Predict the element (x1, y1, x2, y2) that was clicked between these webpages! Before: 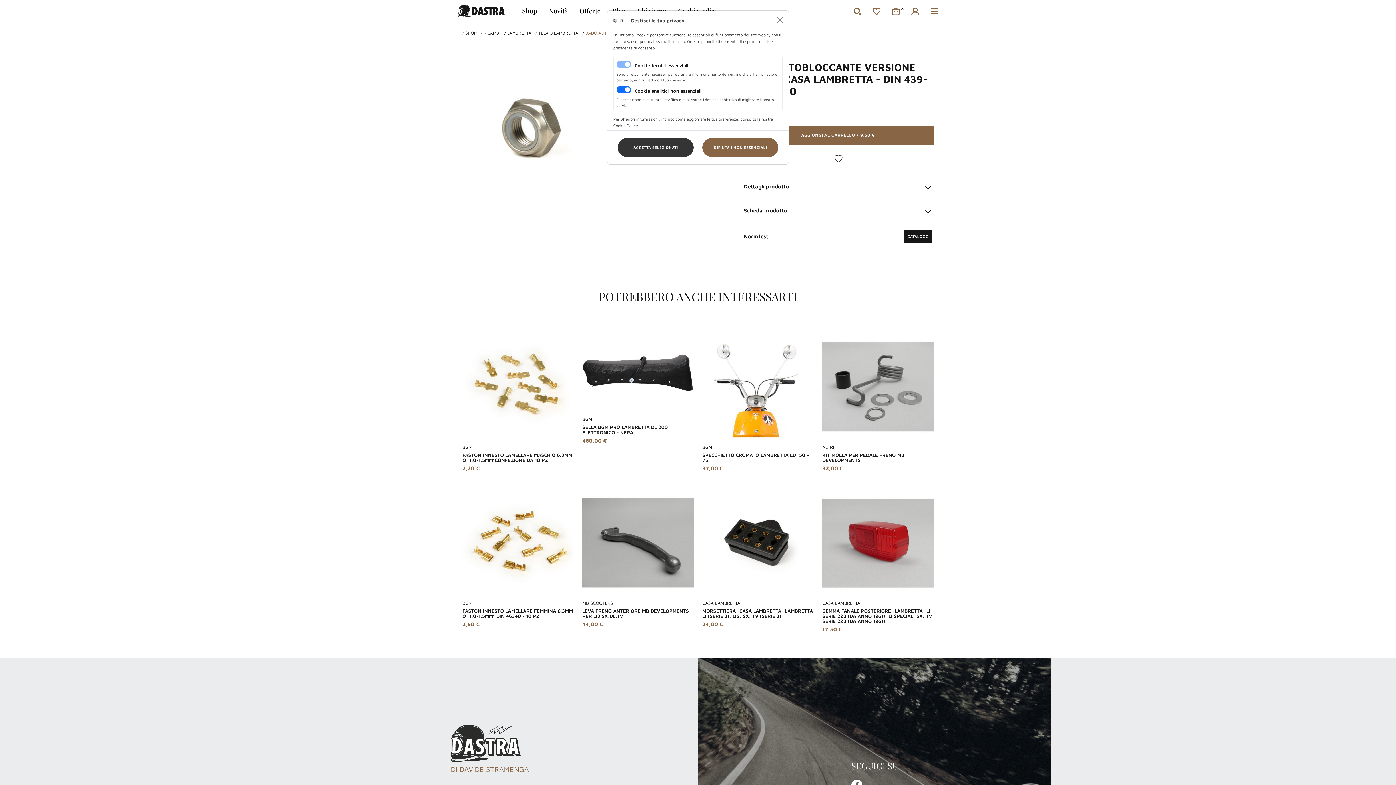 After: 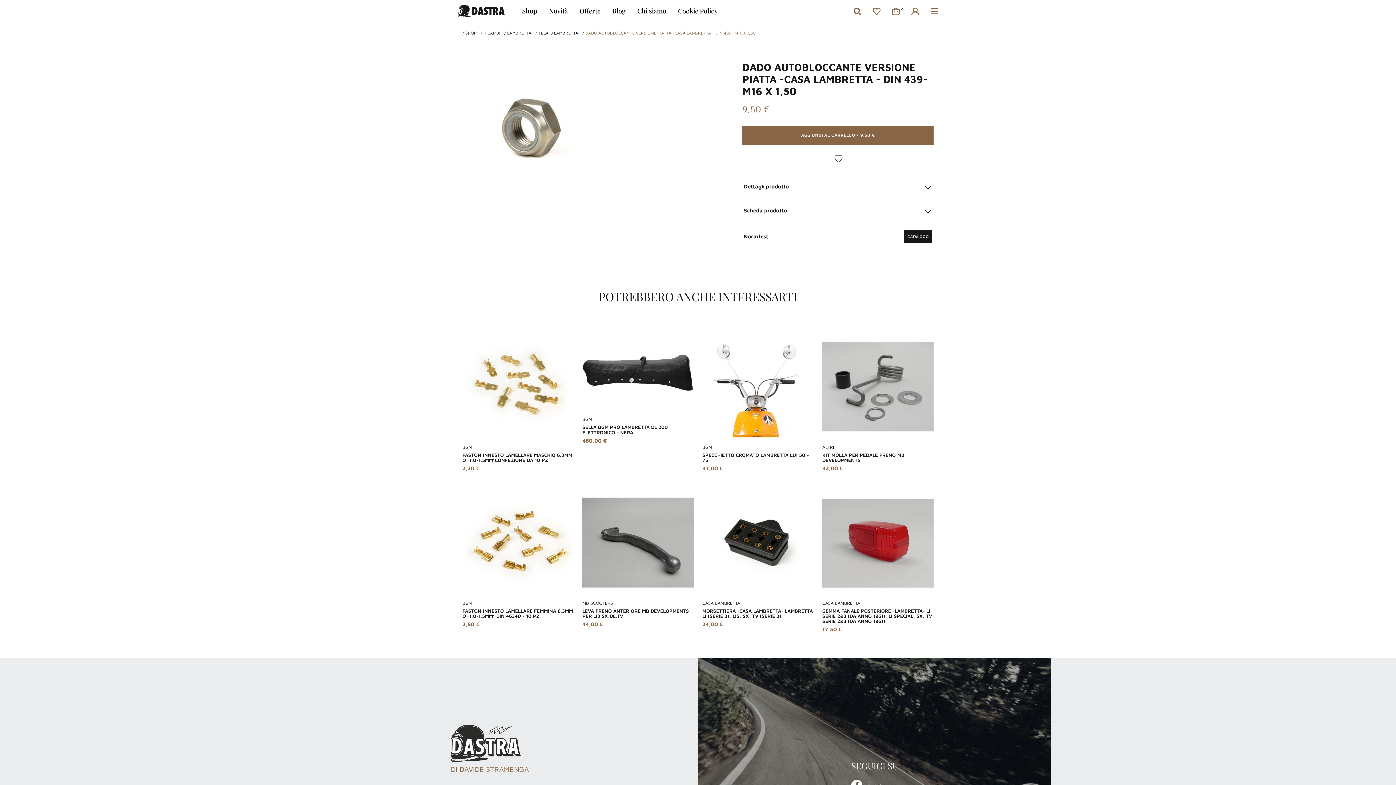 Action: label: Close bbox: (617, 138, 693, 156)